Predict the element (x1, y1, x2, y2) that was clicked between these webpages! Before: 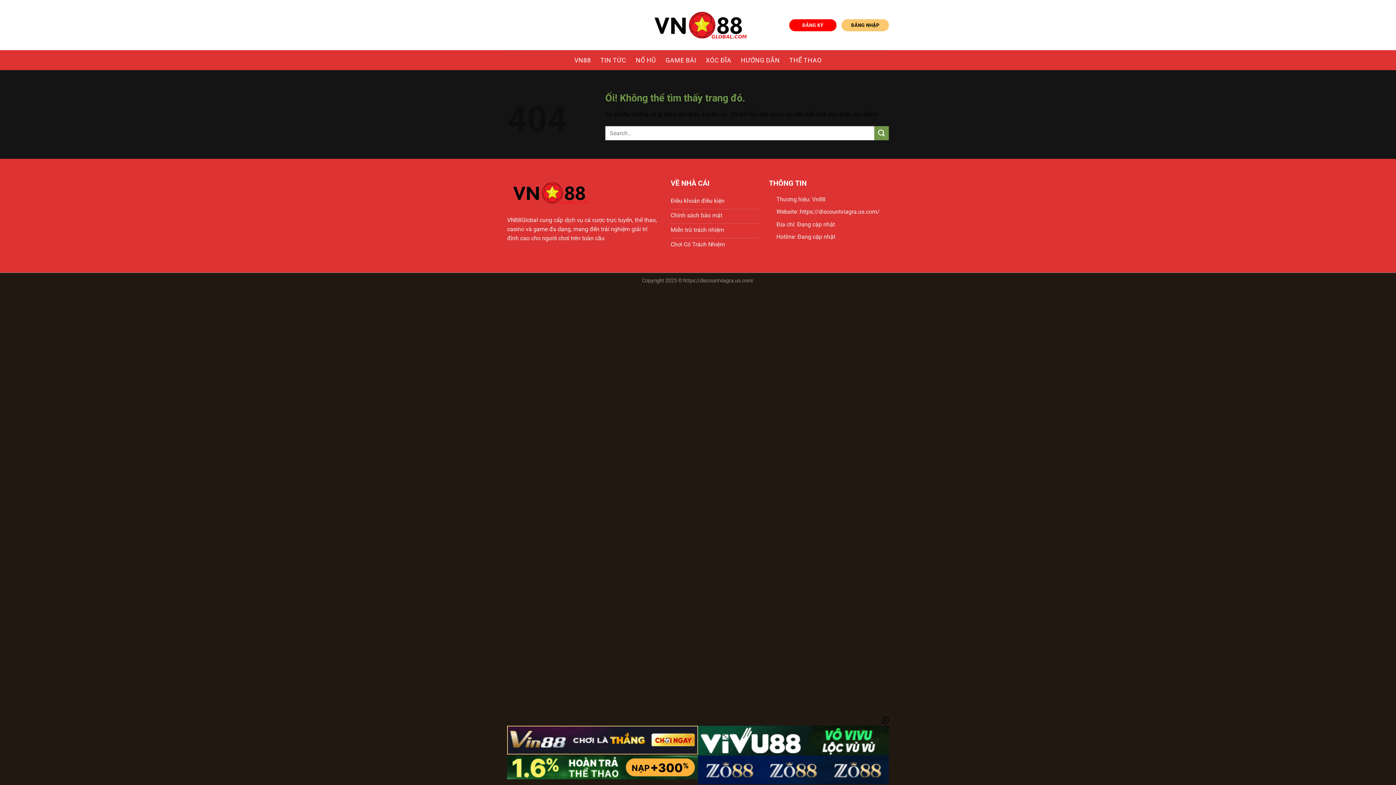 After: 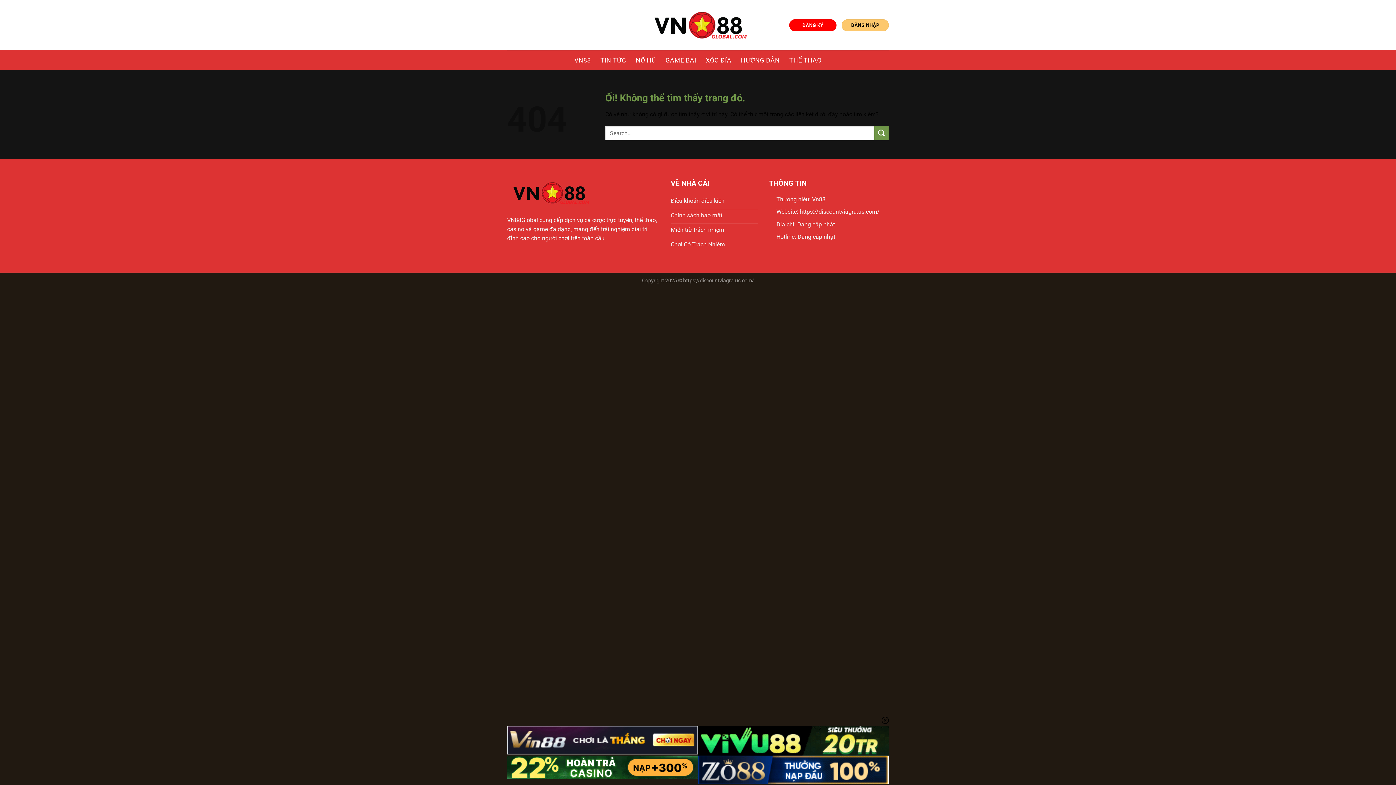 Action: bbox: (670, 209, 758, 223) label: Chính sách bảo mật